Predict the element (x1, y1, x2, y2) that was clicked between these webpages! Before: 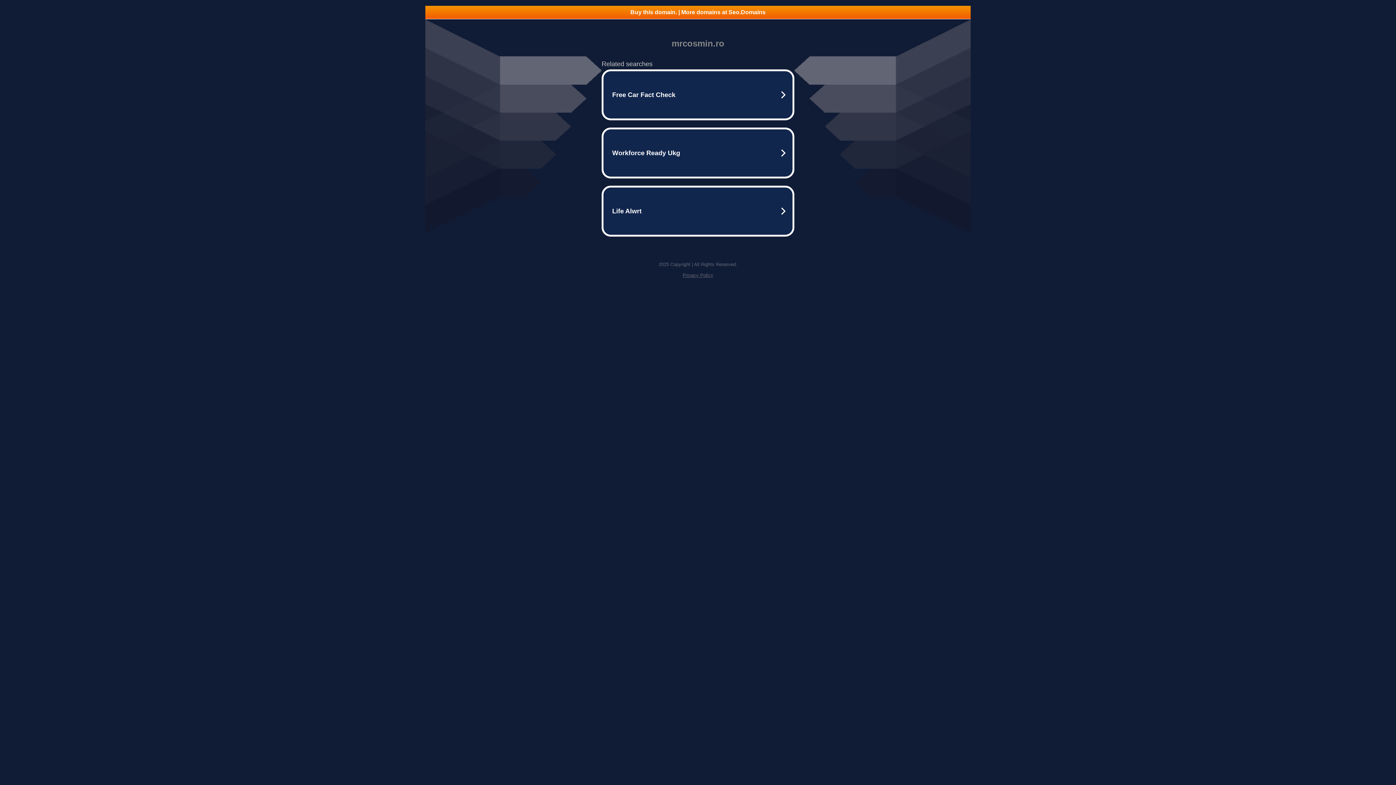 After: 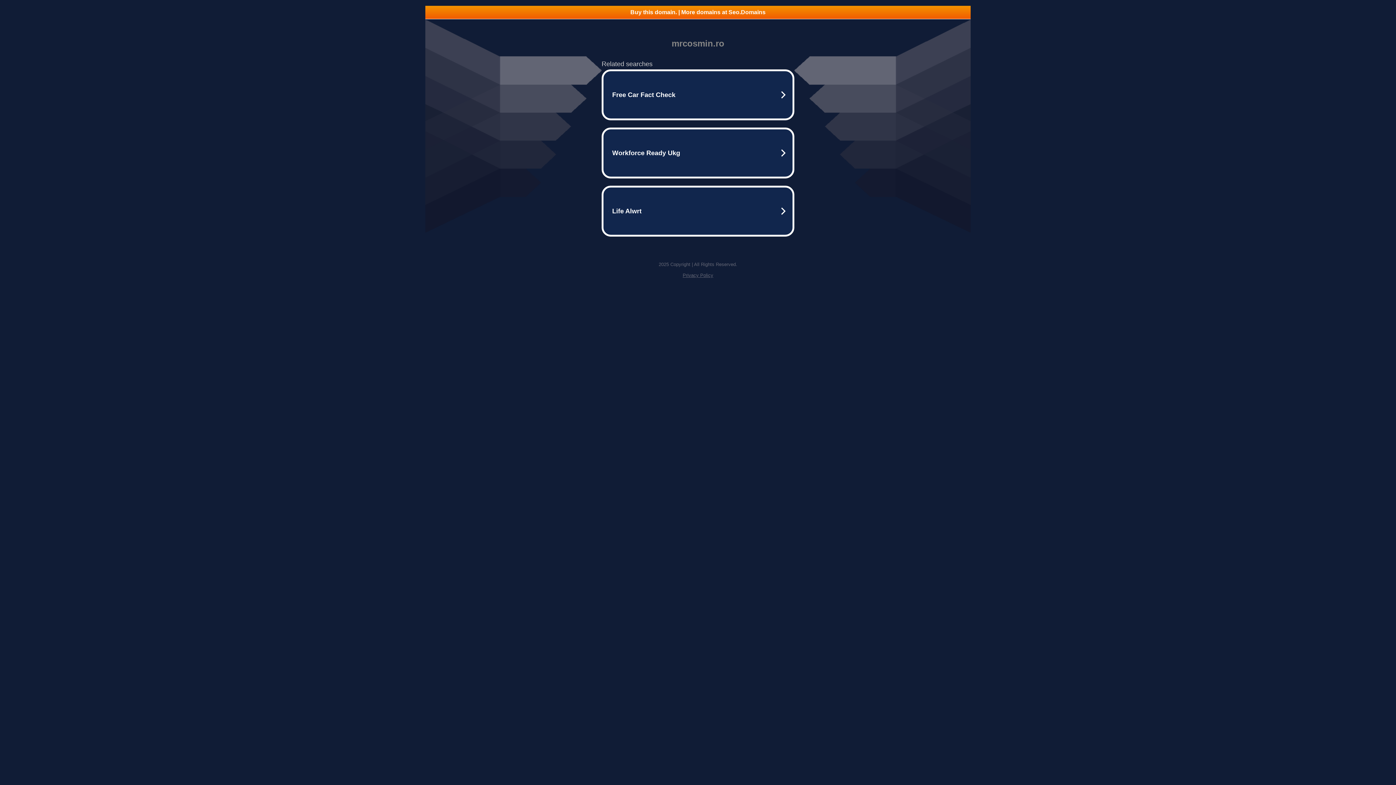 Action: bbox: (425, 5, 970, 18) label: Buy this domain. | More domains at Seo.Domains